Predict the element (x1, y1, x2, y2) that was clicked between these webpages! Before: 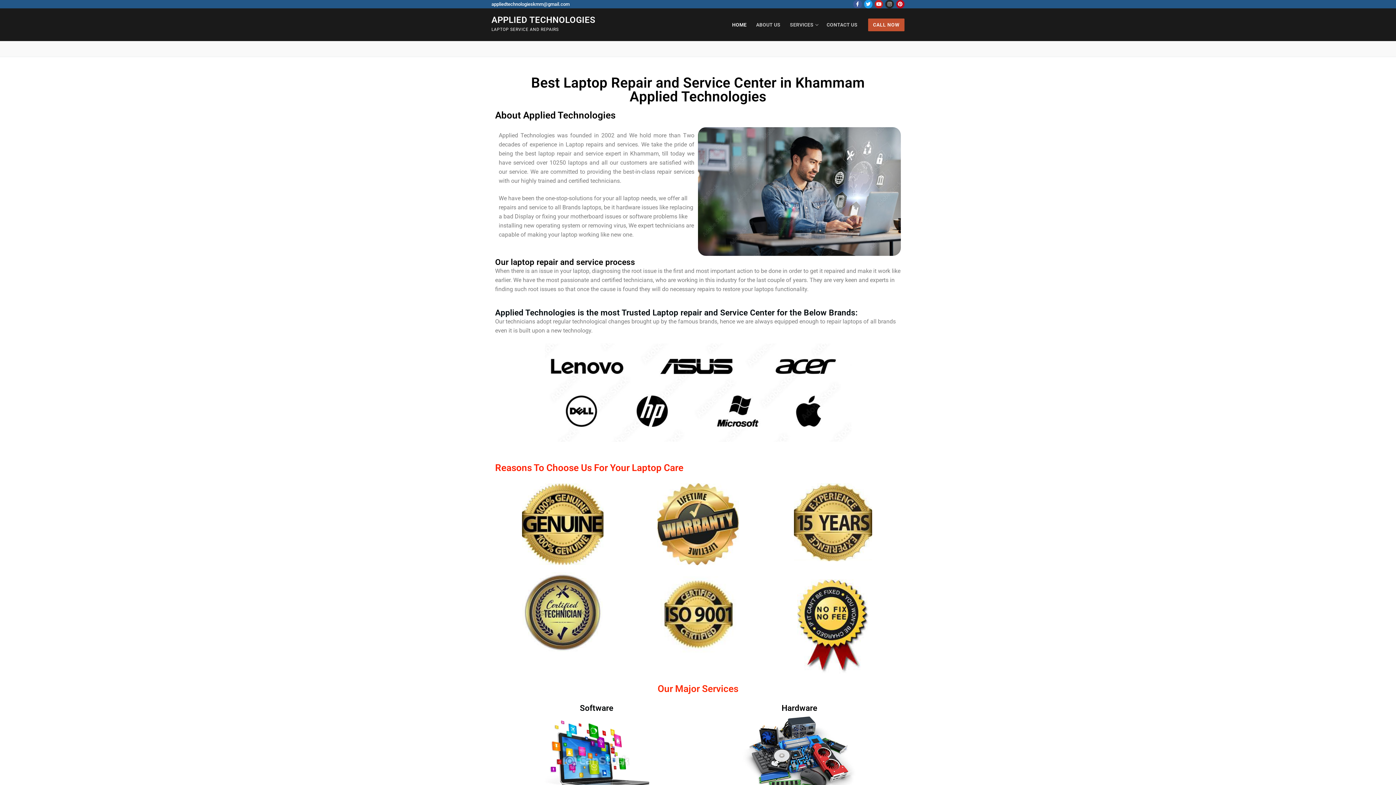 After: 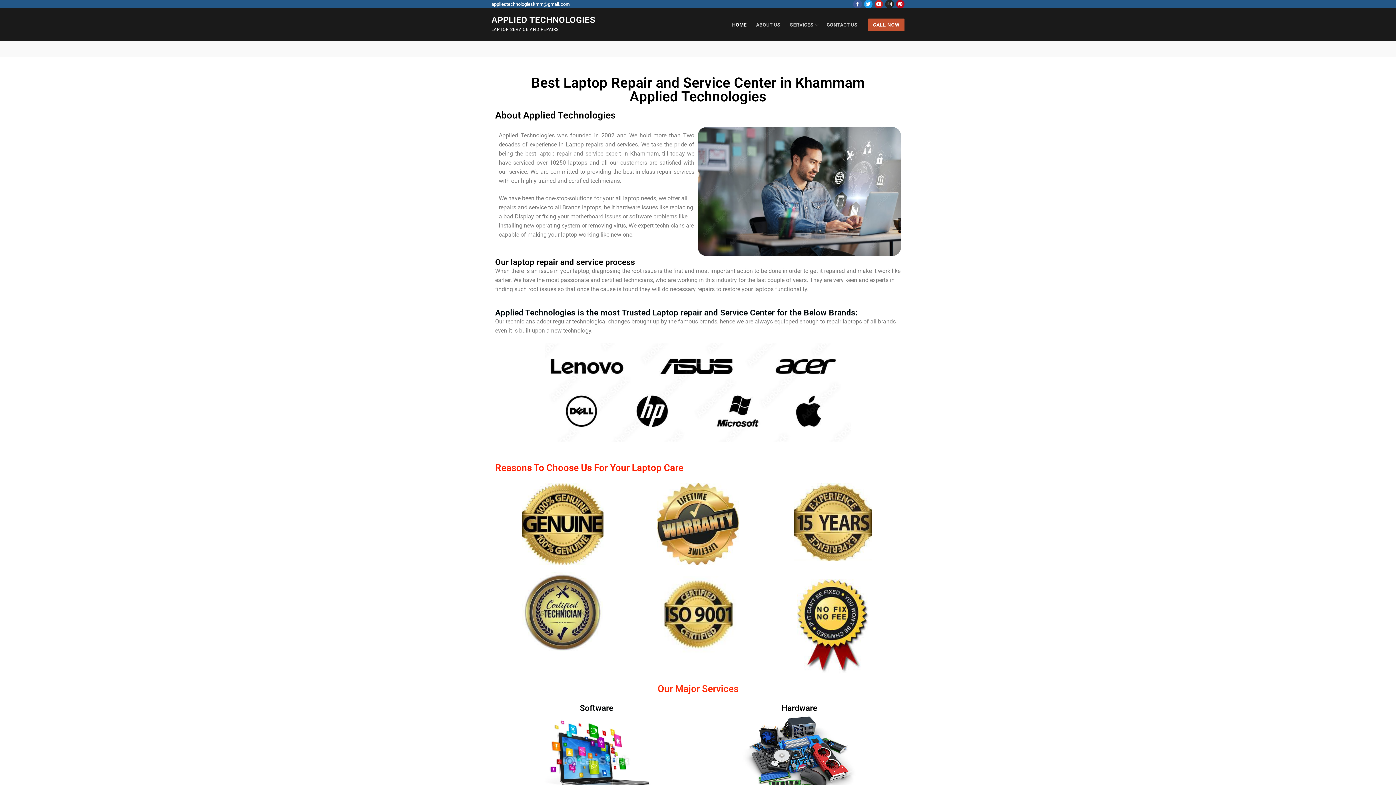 Action: bbox: (868, 18, 904, 31) label: CALL NOW